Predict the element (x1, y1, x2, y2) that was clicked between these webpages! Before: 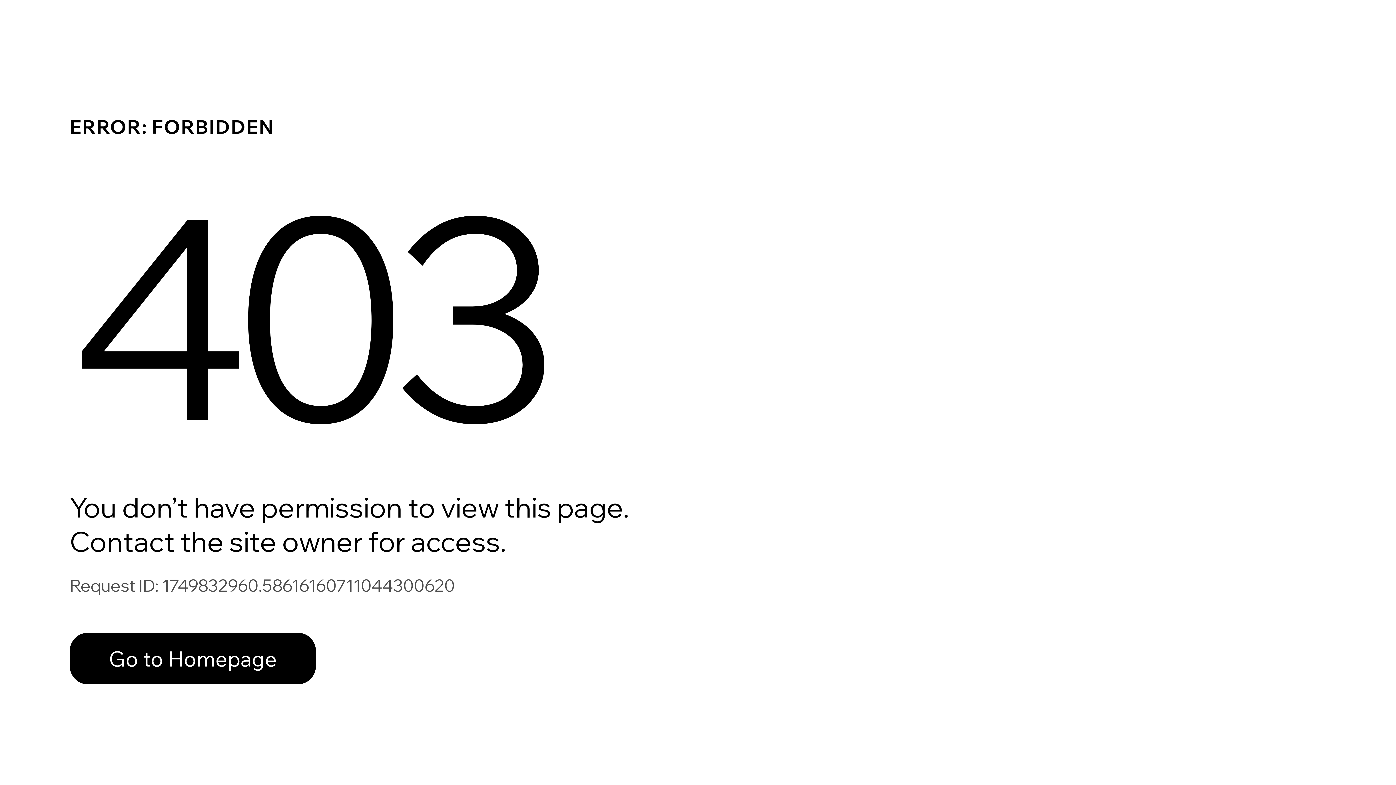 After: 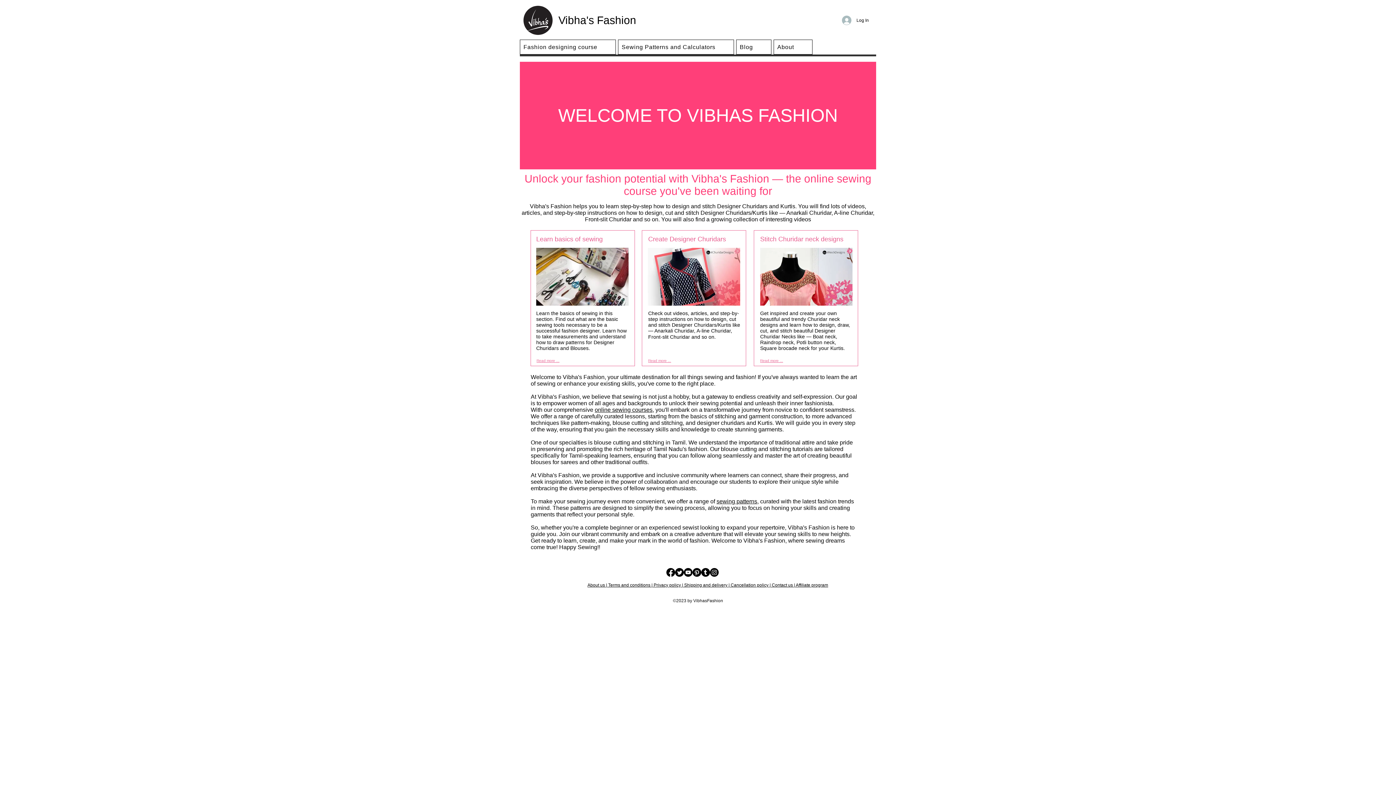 Action: bbox: (69, 633, 316, 684) label: Go to Homepage